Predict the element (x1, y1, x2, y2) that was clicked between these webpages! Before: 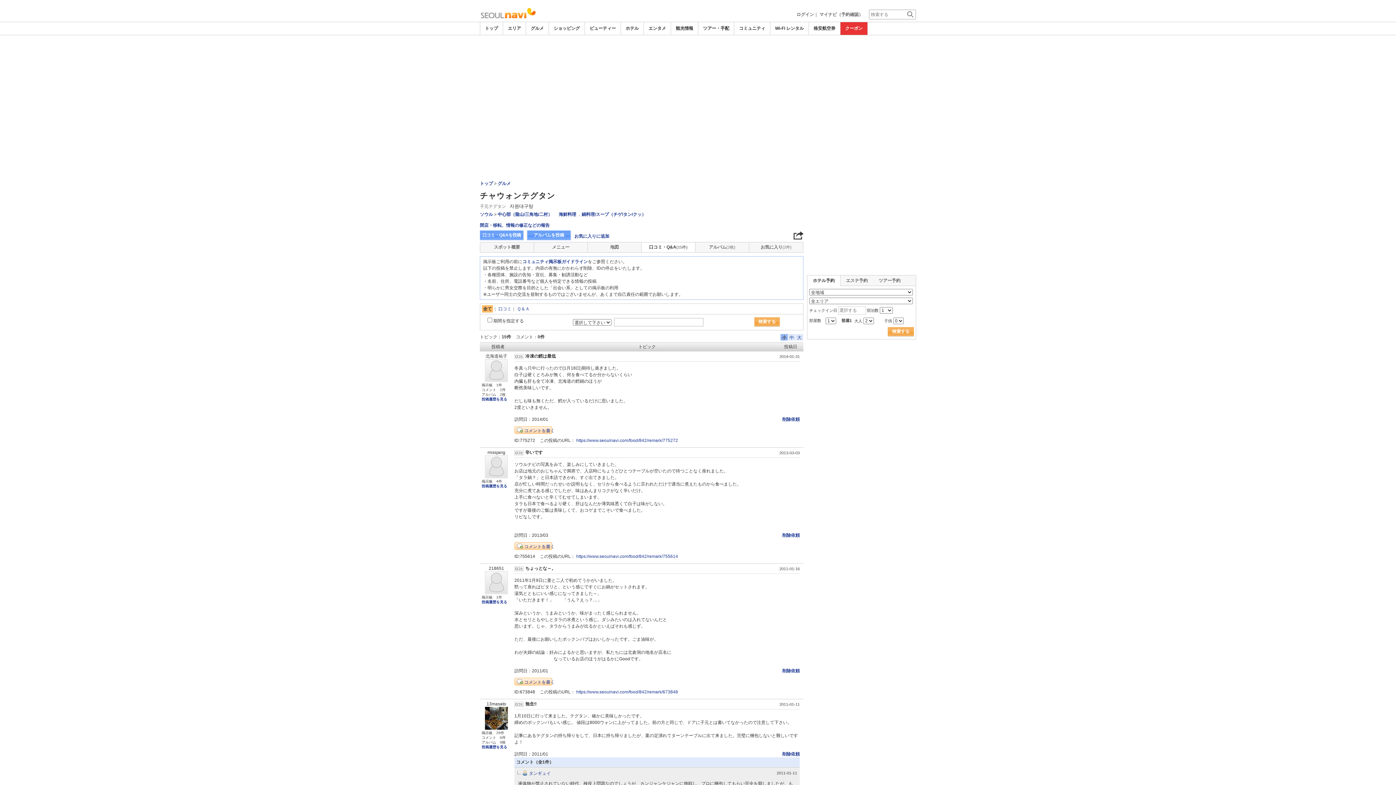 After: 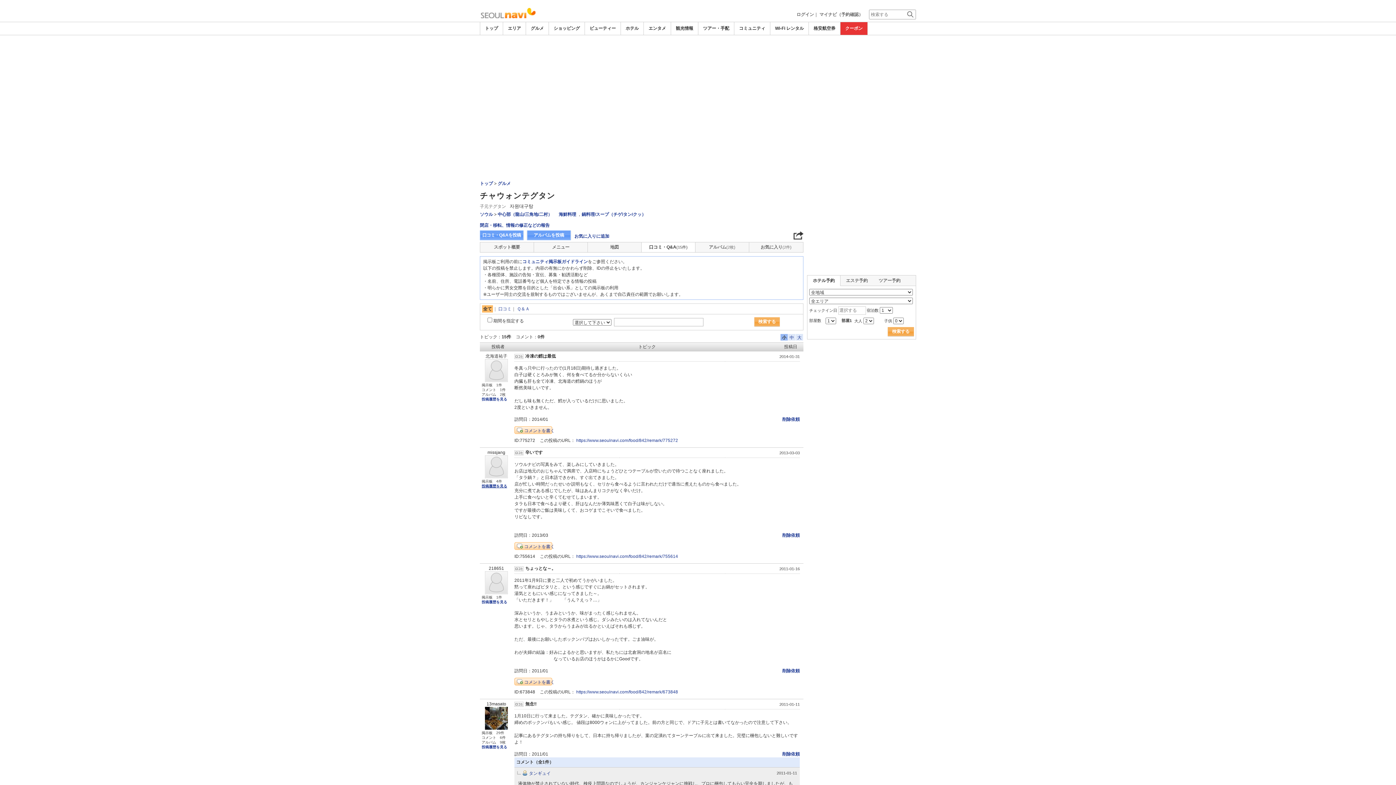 Action: label: 投稿履歴を見る bbox: (481, 484, 507, 488)